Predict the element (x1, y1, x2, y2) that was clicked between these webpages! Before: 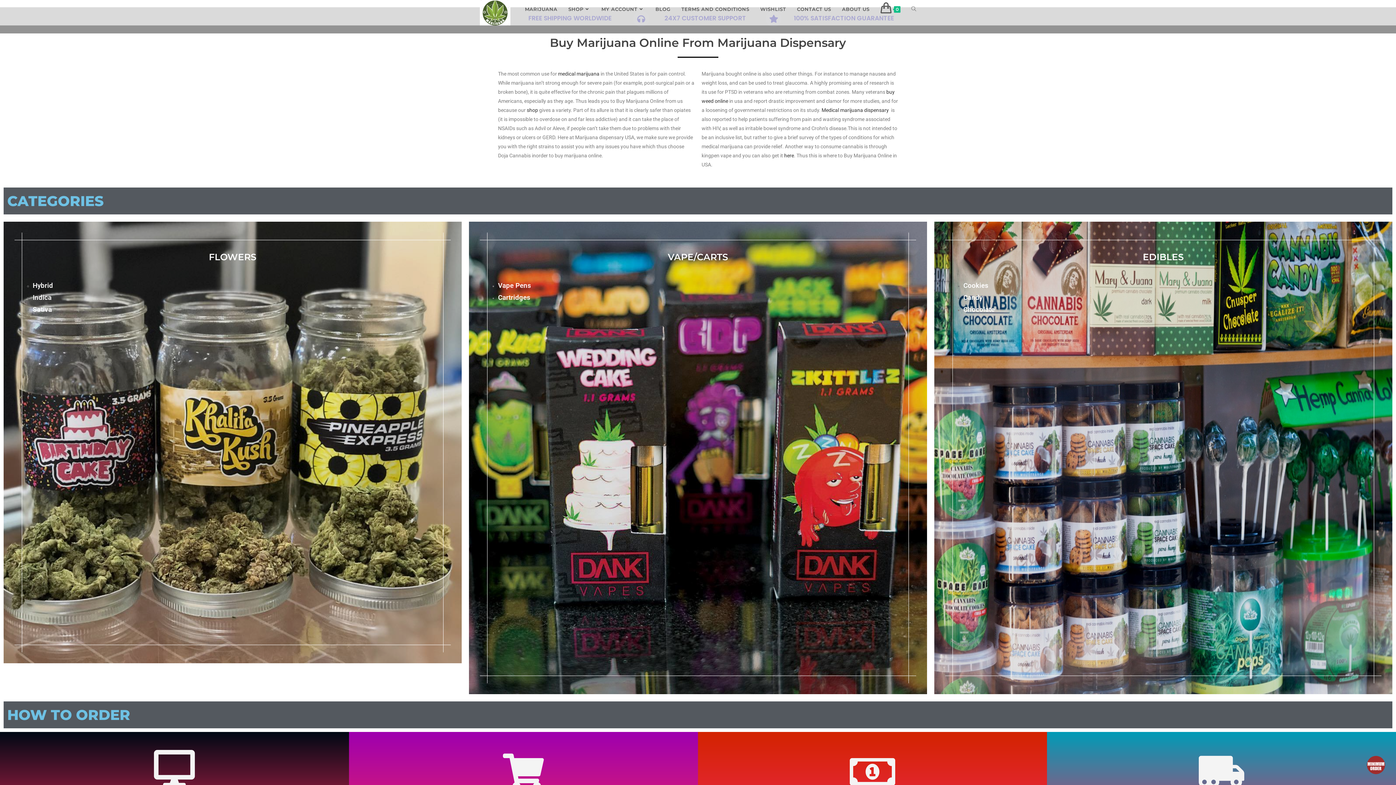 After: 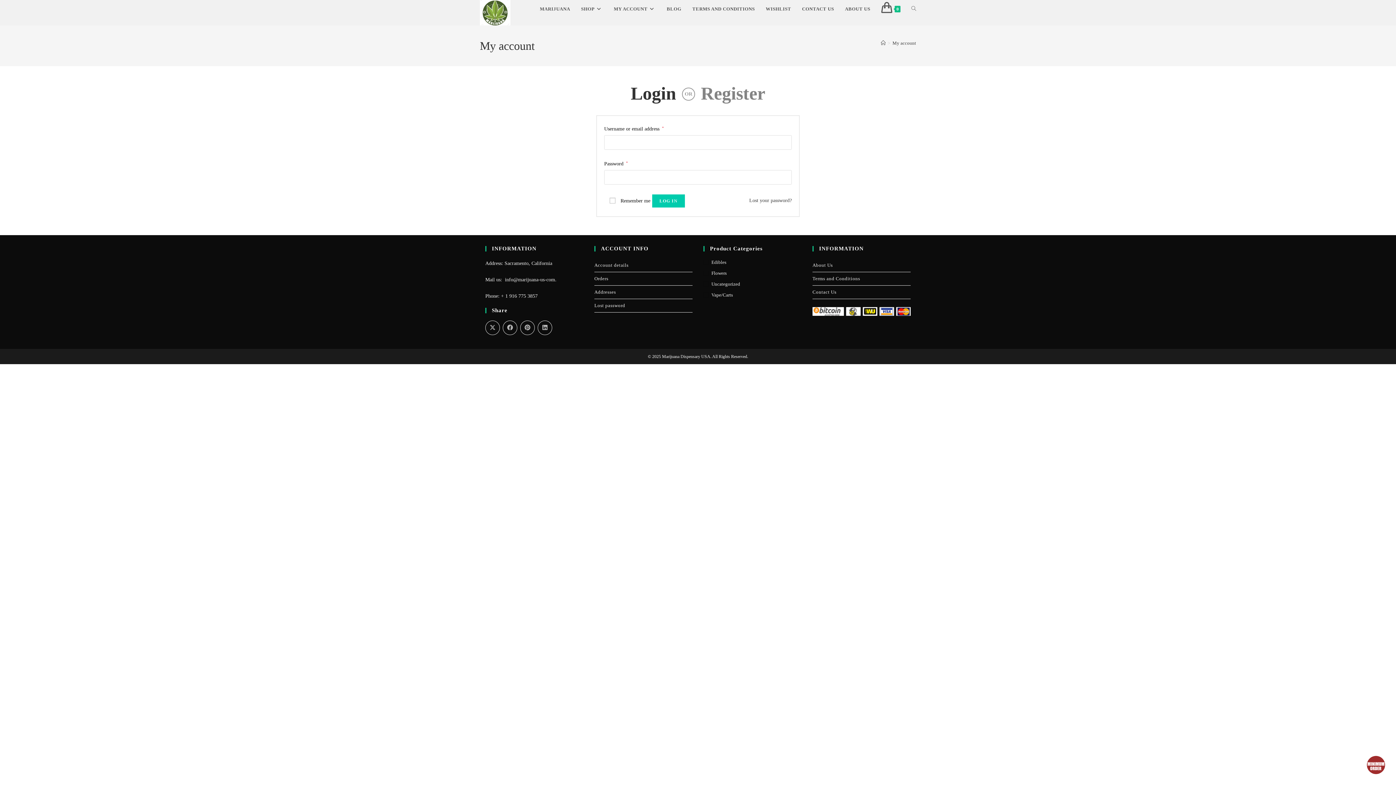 Action: label: MY ACCOUNT bbox: (596, 0, 650, 18)